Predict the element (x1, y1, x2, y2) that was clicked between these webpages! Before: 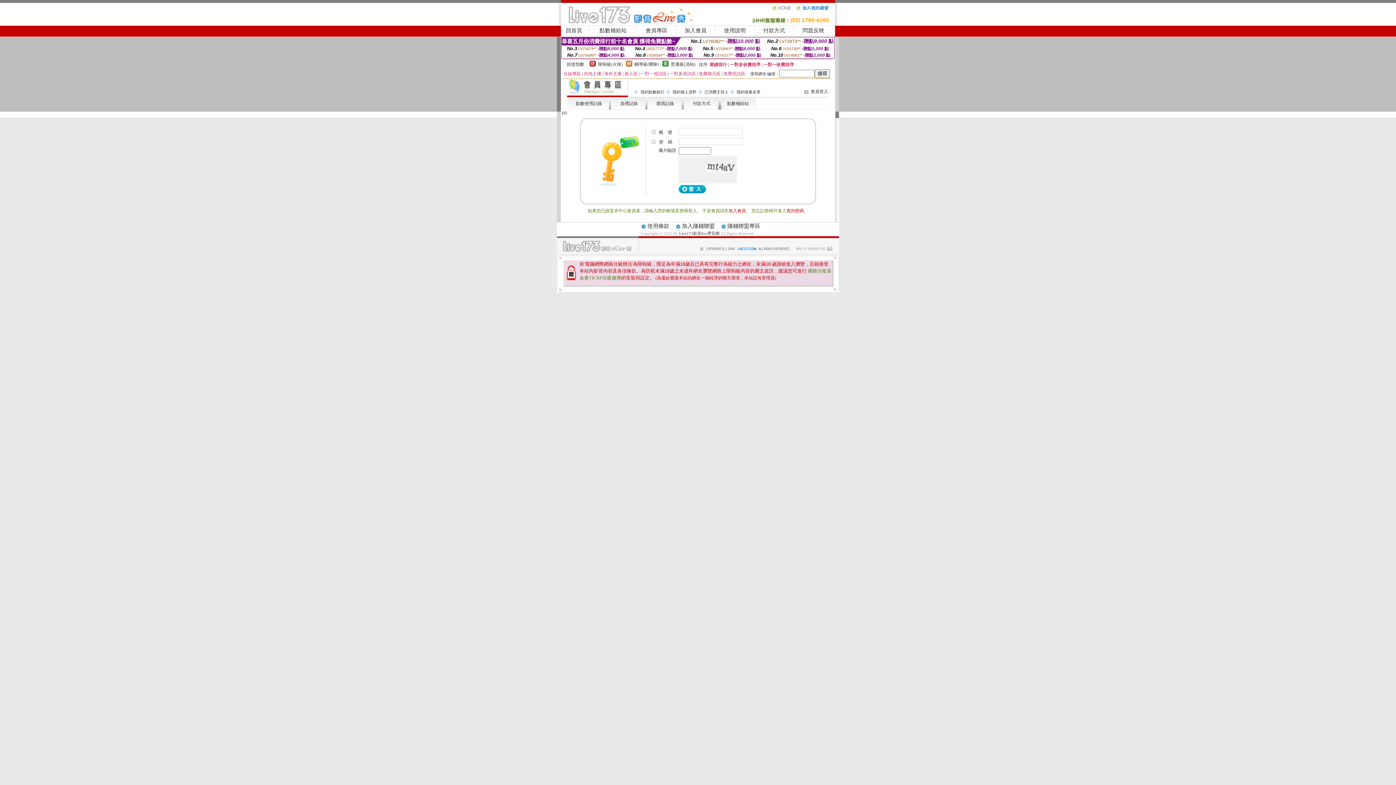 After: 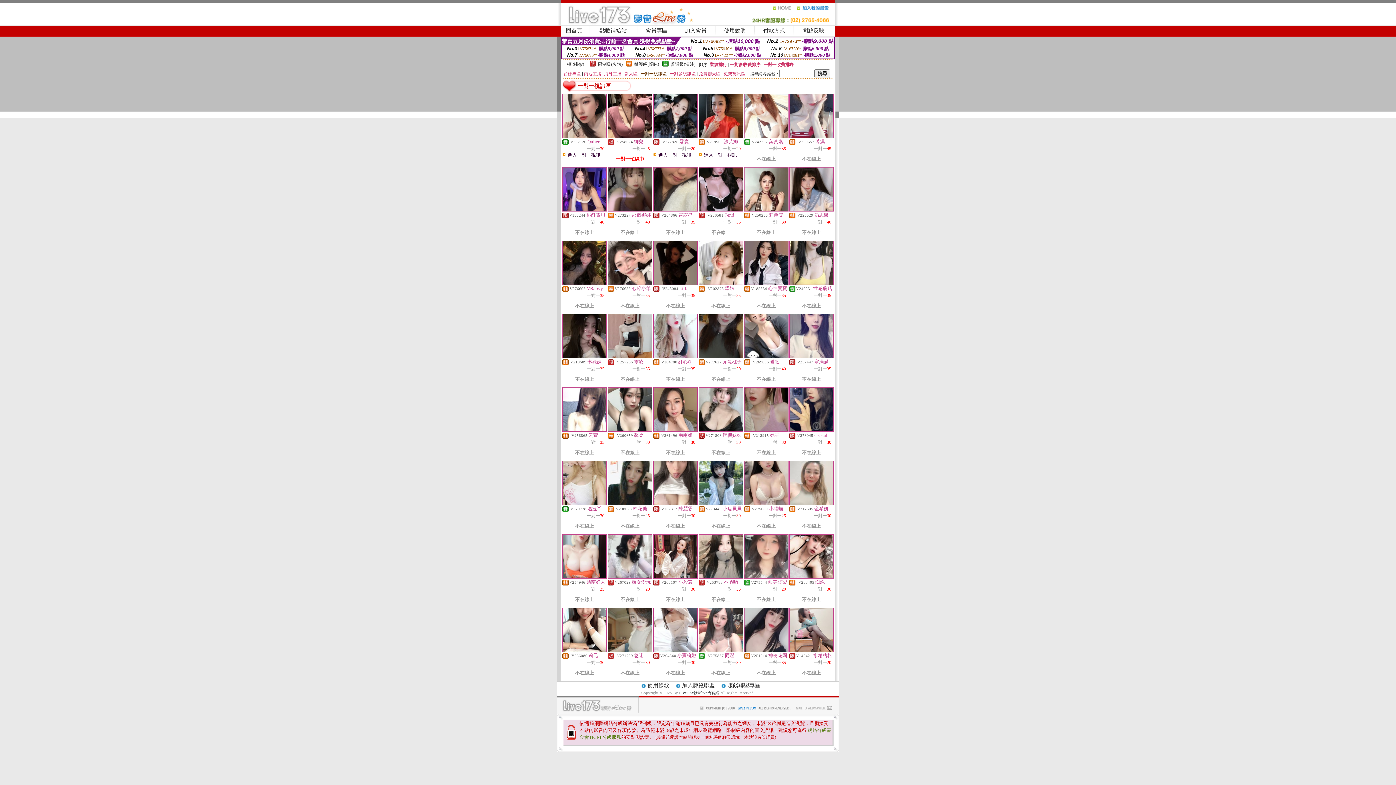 Action: bbox: (640, 71, 666, 76) label: 一對一視訊區